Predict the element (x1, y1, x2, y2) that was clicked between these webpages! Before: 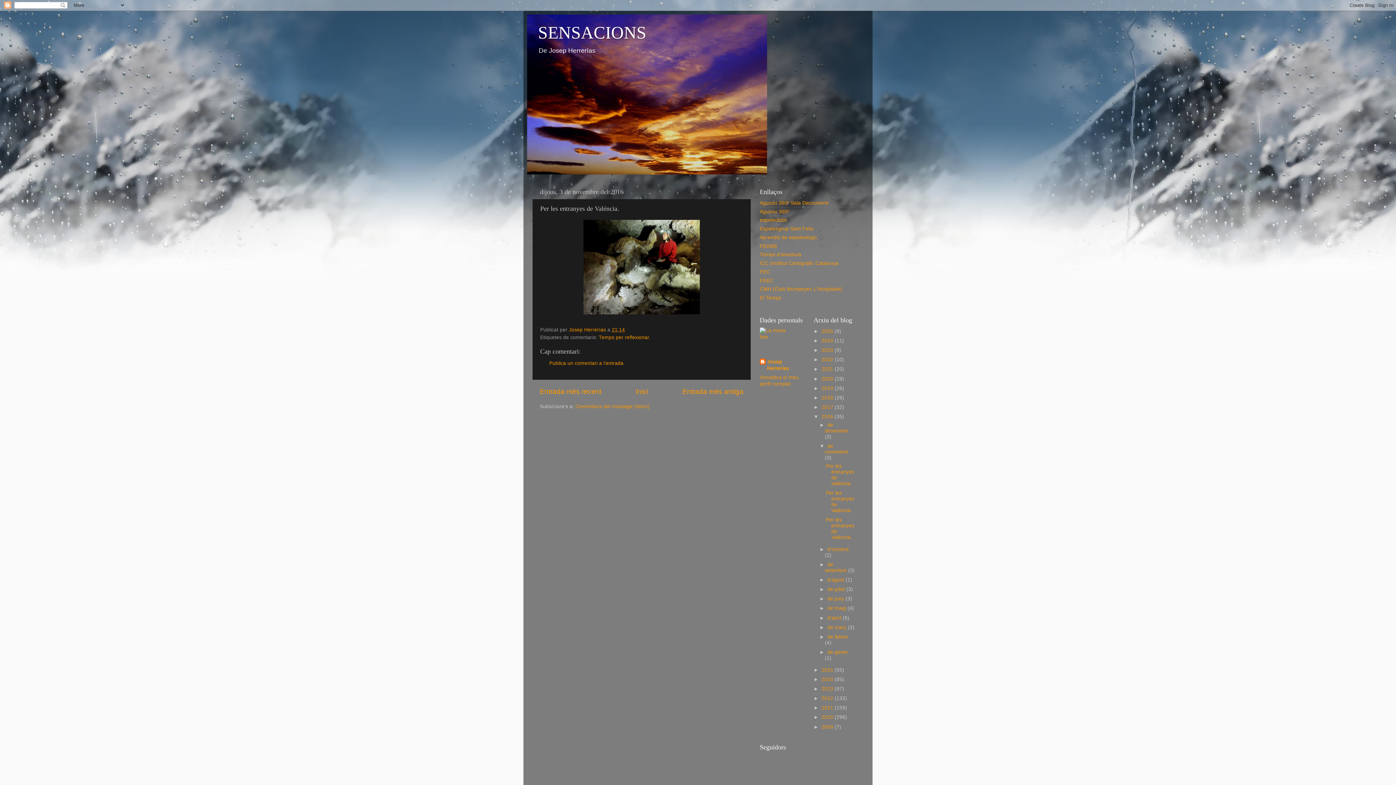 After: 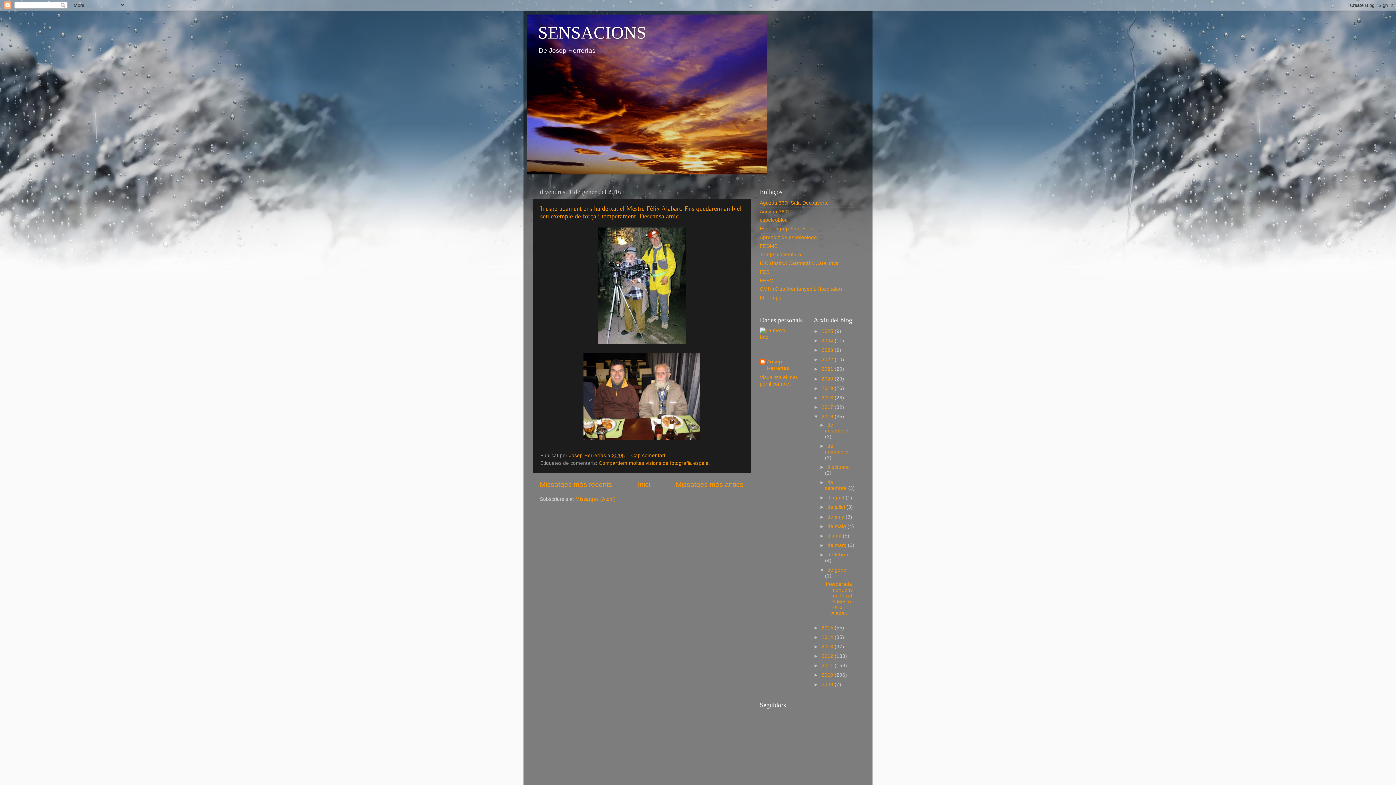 Action: label: de gener  bbox: (827, 649, 848, 655)